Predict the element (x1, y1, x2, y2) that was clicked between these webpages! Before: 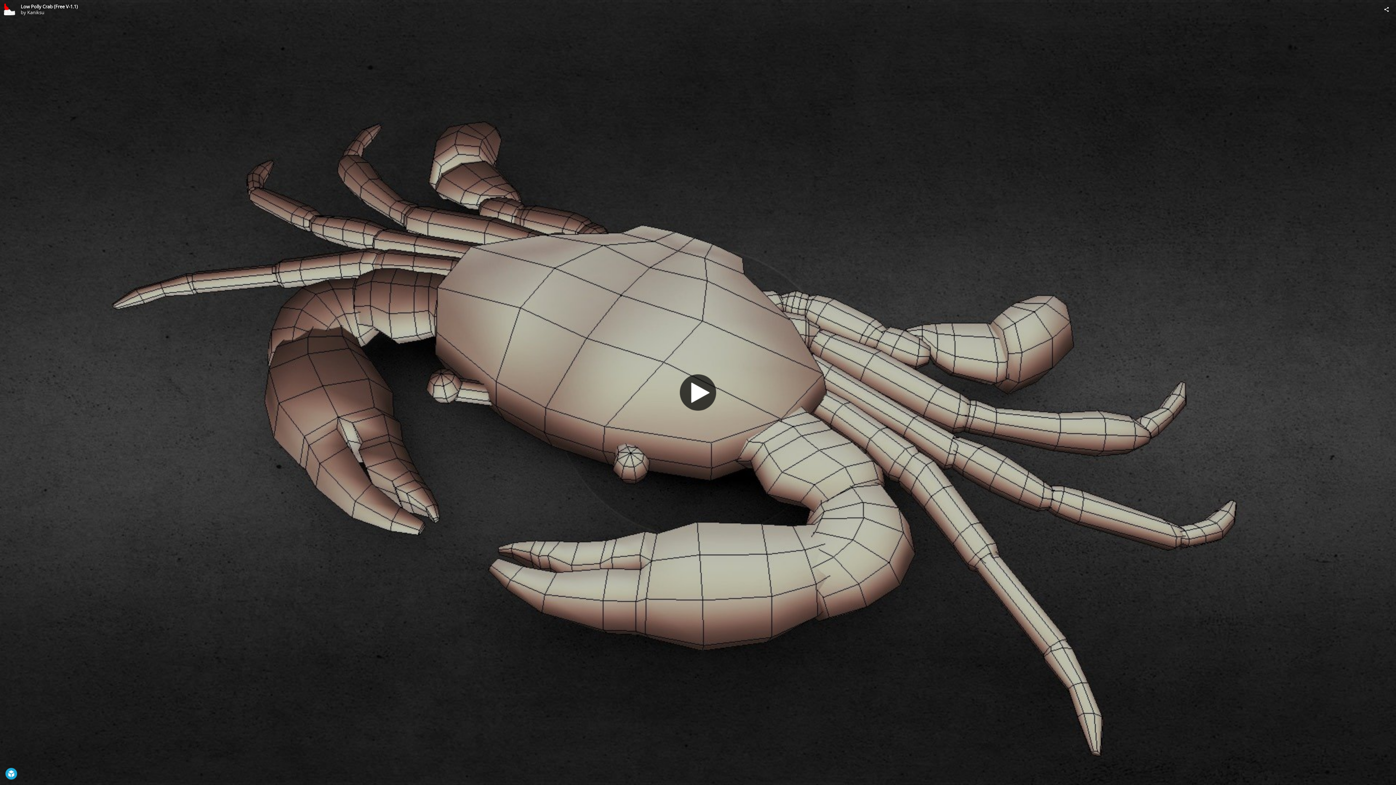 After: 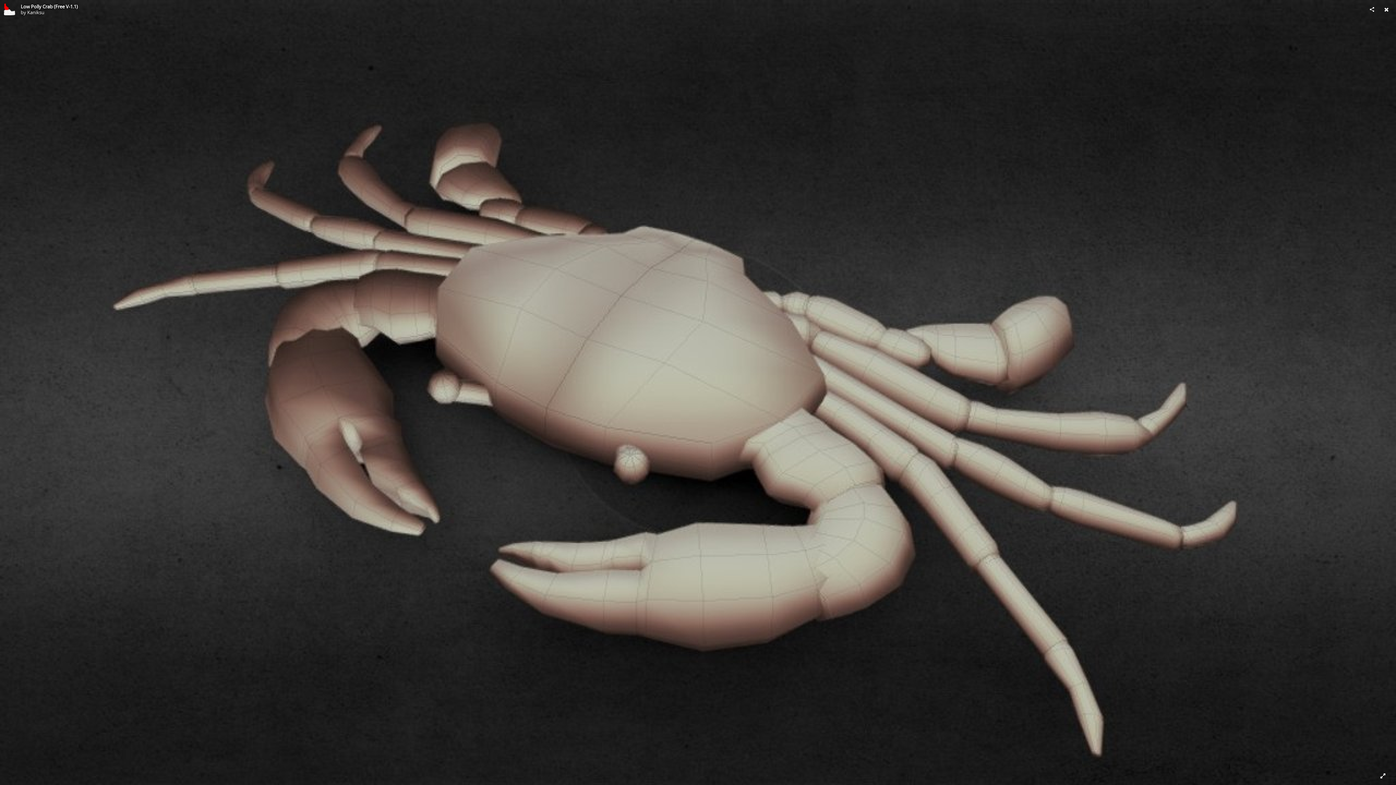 Action: bbox: (680, 374, 716, 410) label: 3D